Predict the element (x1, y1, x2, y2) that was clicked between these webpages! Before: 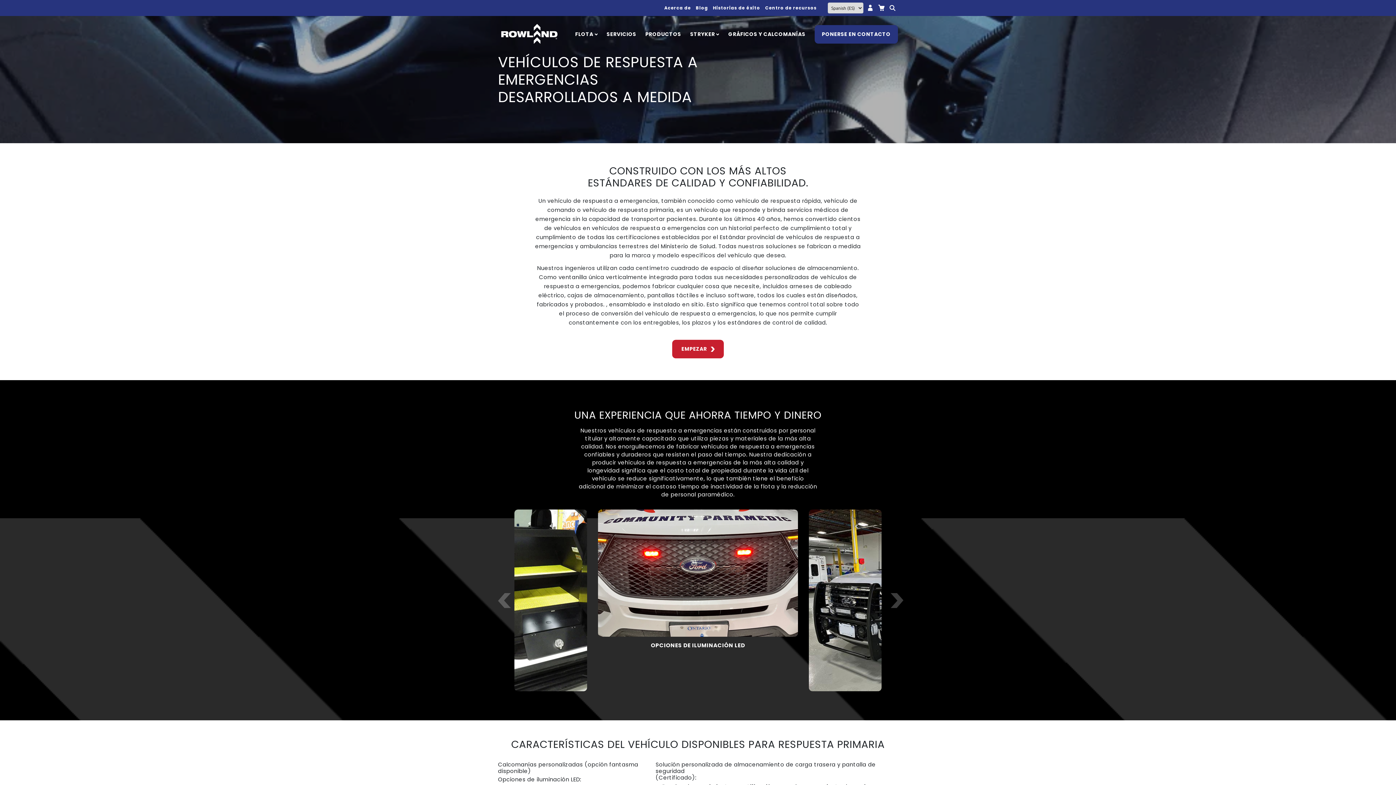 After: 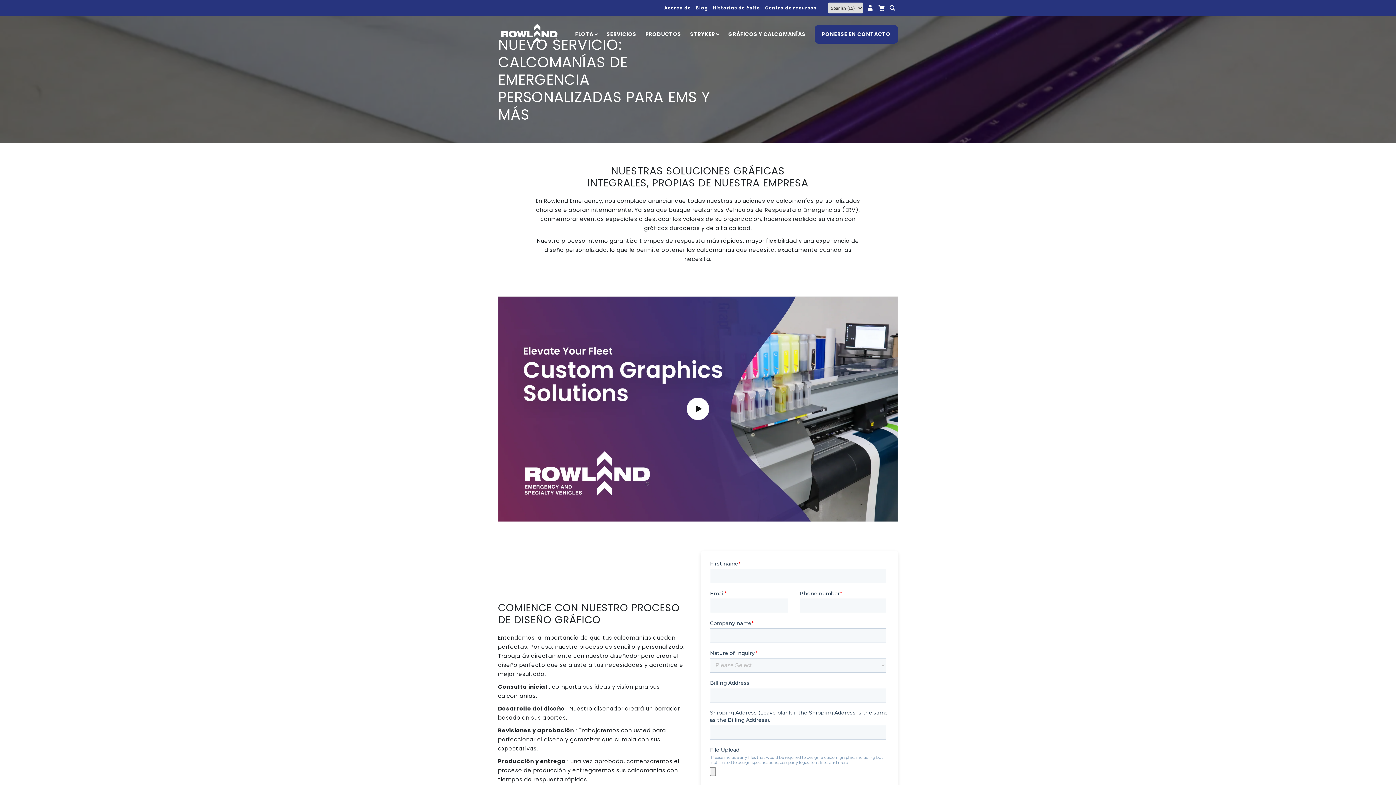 Action: bbox: (728, 15, 805, 52) label: GRÁFICOS Y CALCOMANÍAS